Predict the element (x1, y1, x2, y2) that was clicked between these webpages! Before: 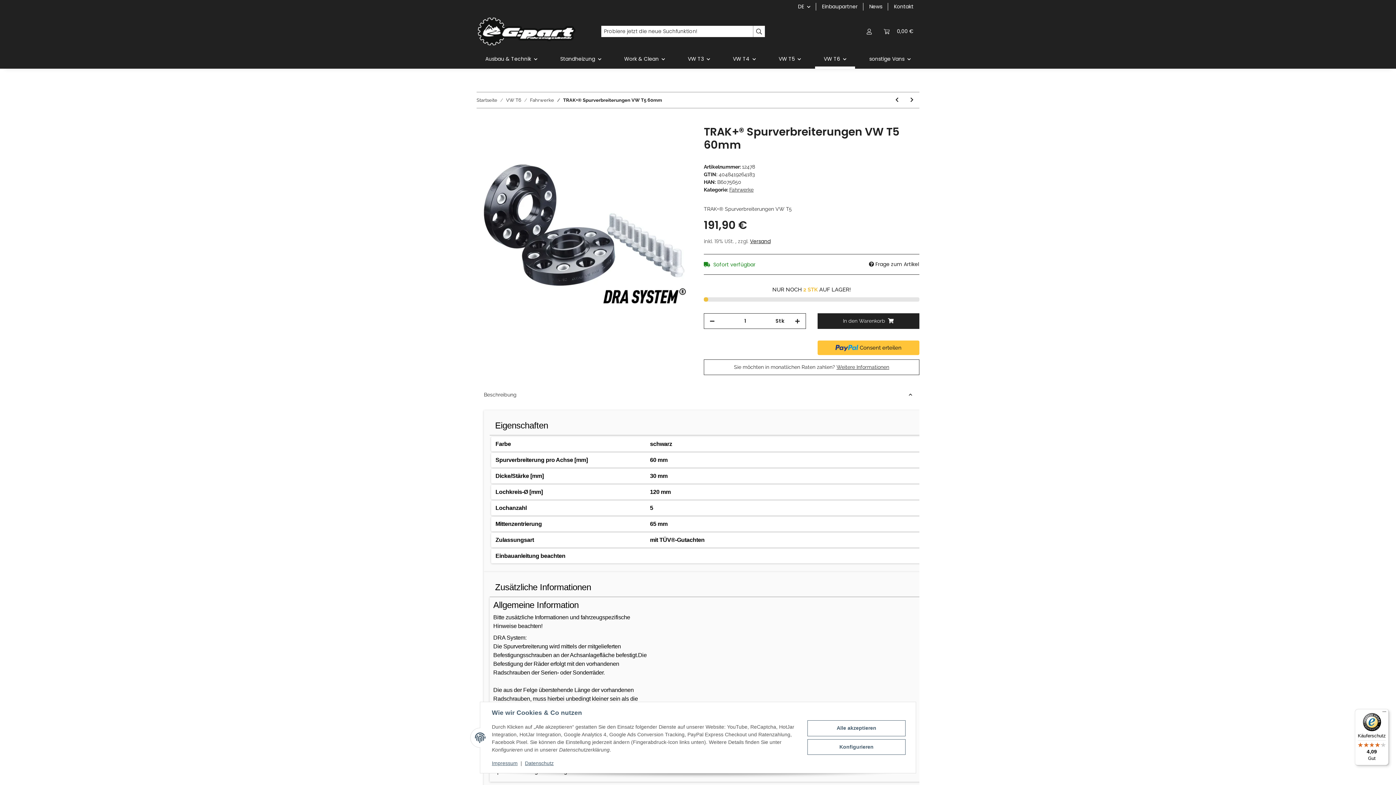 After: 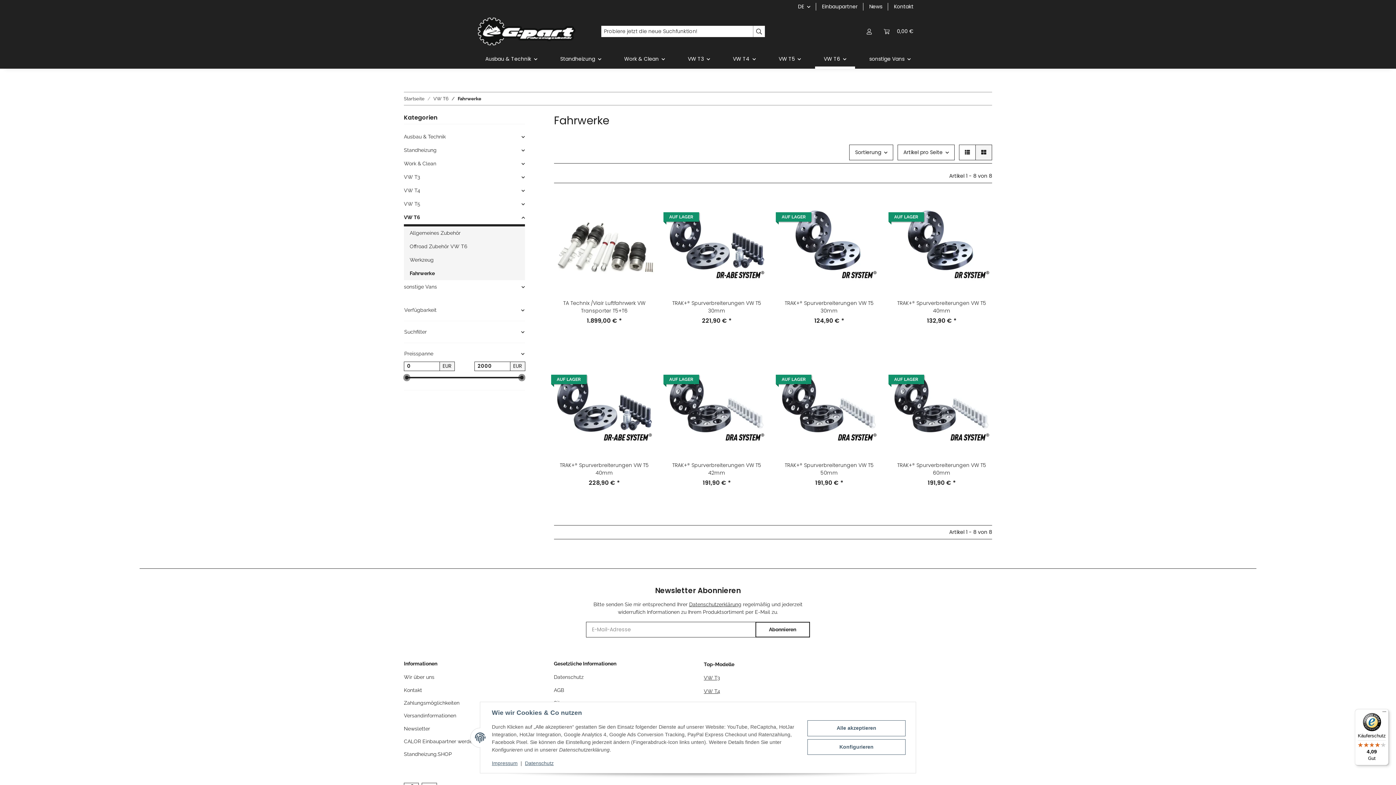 Action: bbox: (530, 96, 554, 103) label: Fahrwerke